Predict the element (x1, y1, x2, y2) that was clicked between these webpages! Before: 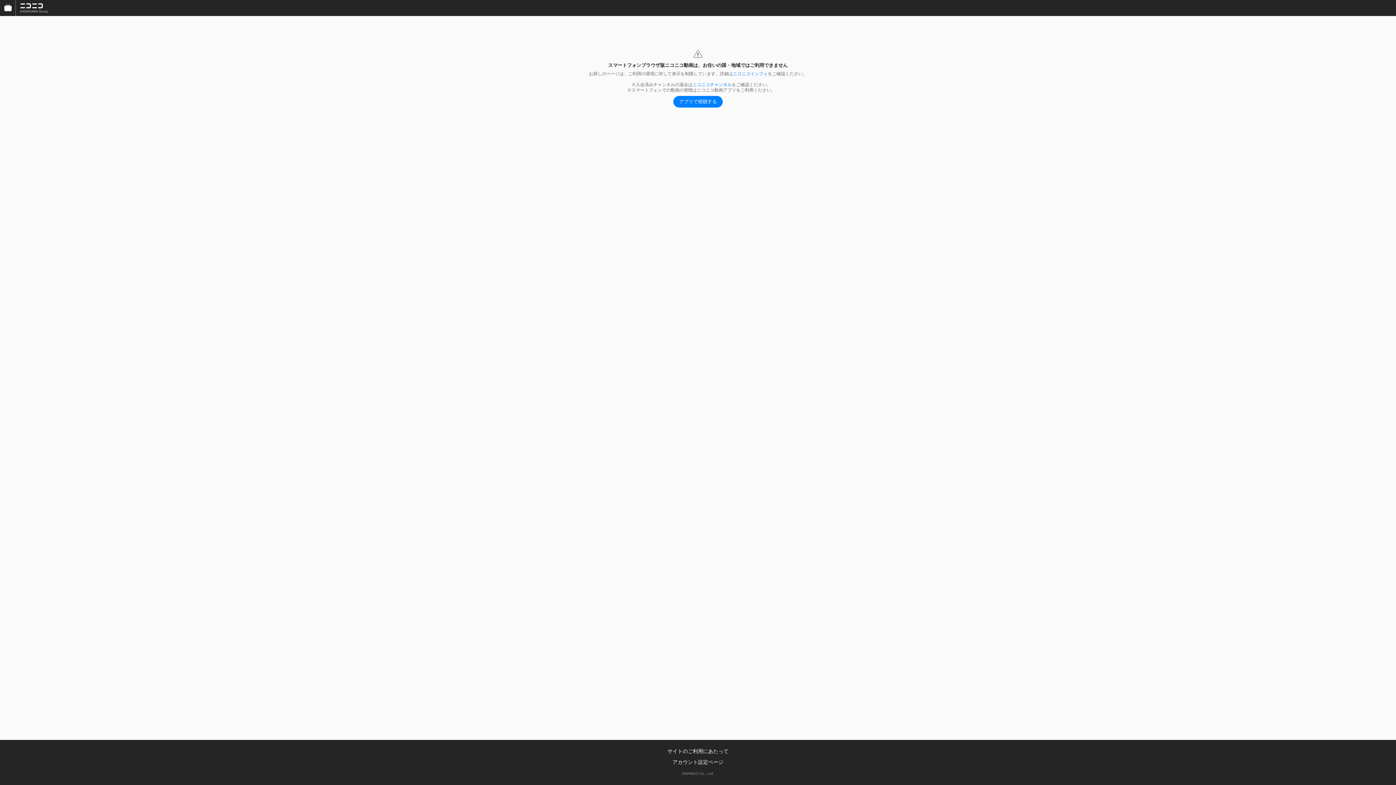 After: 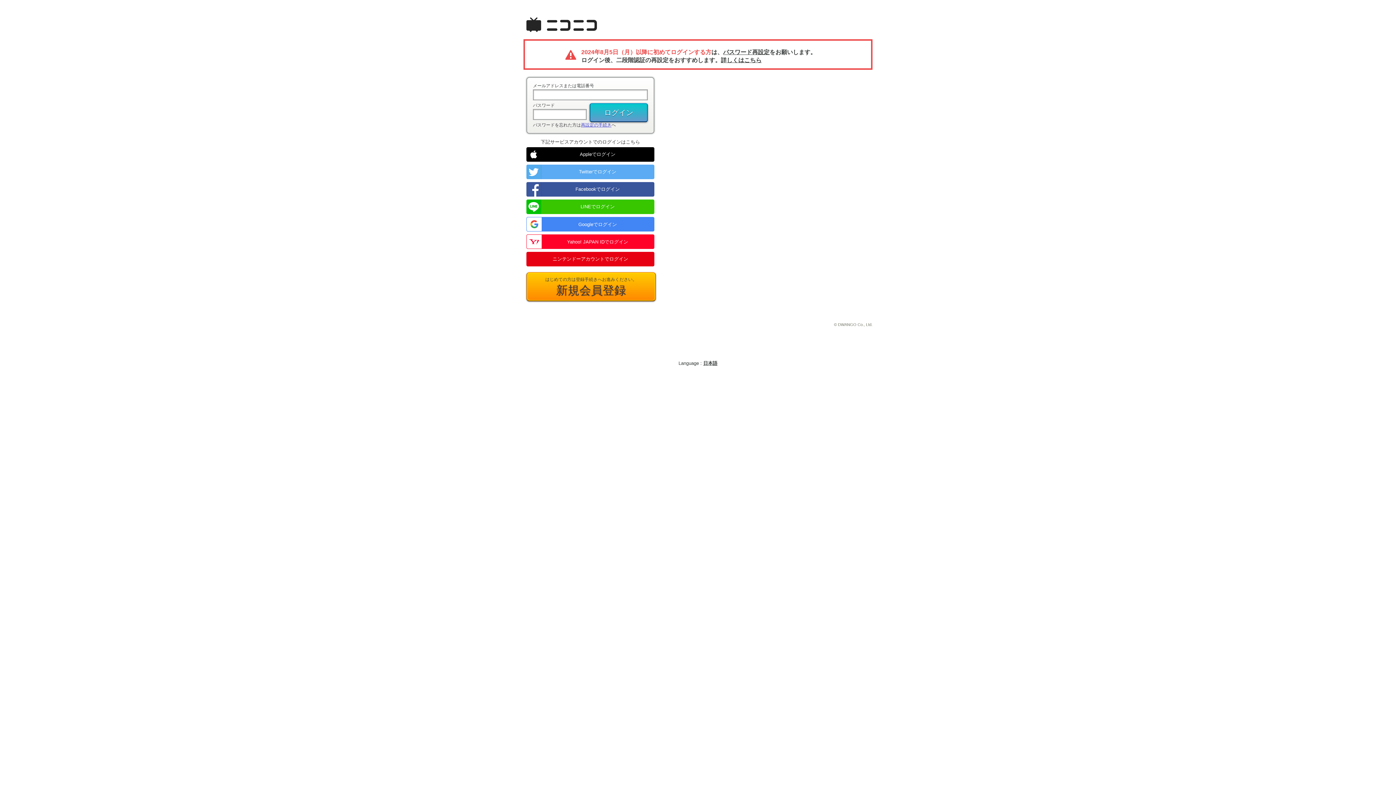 Action: bbox: (692, 82, 732, 87) label: ニコニコチャンネル